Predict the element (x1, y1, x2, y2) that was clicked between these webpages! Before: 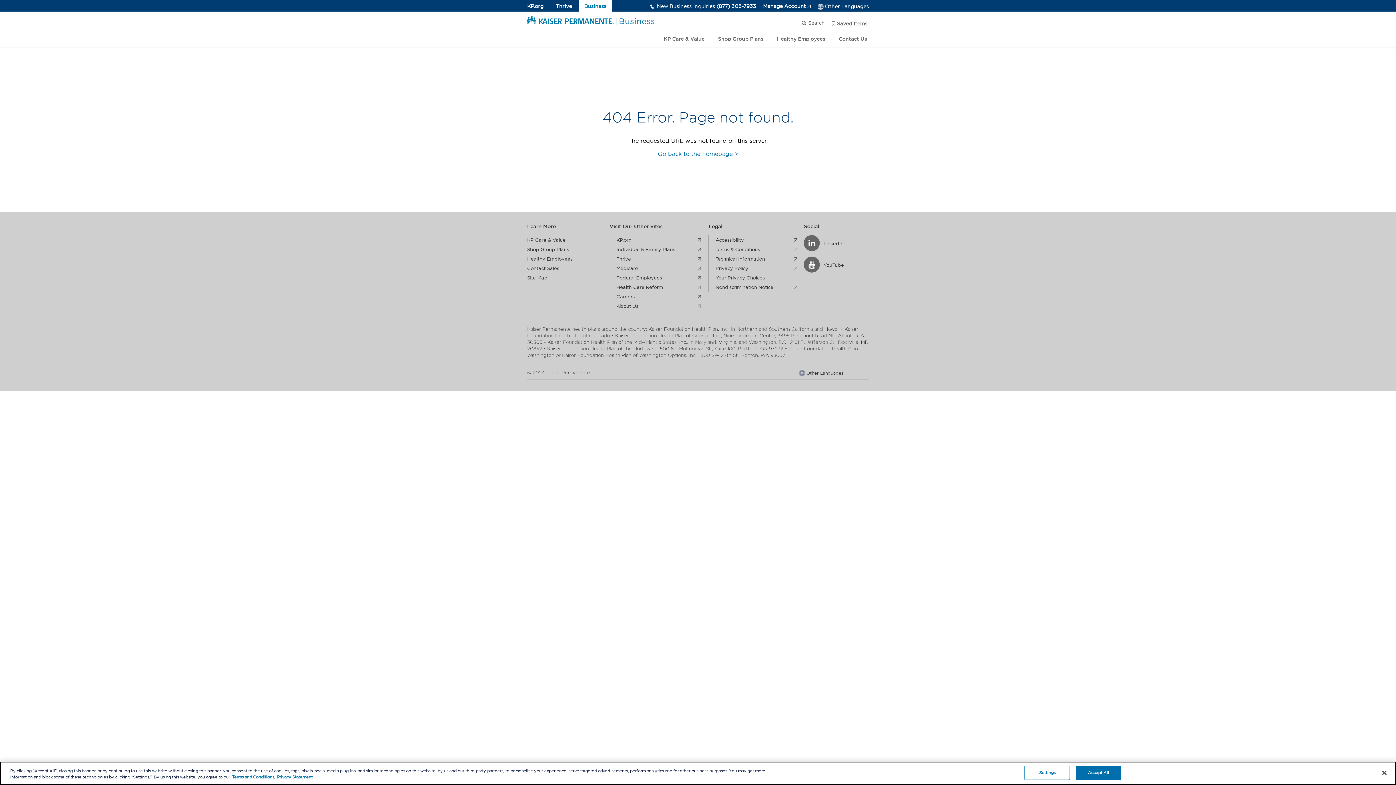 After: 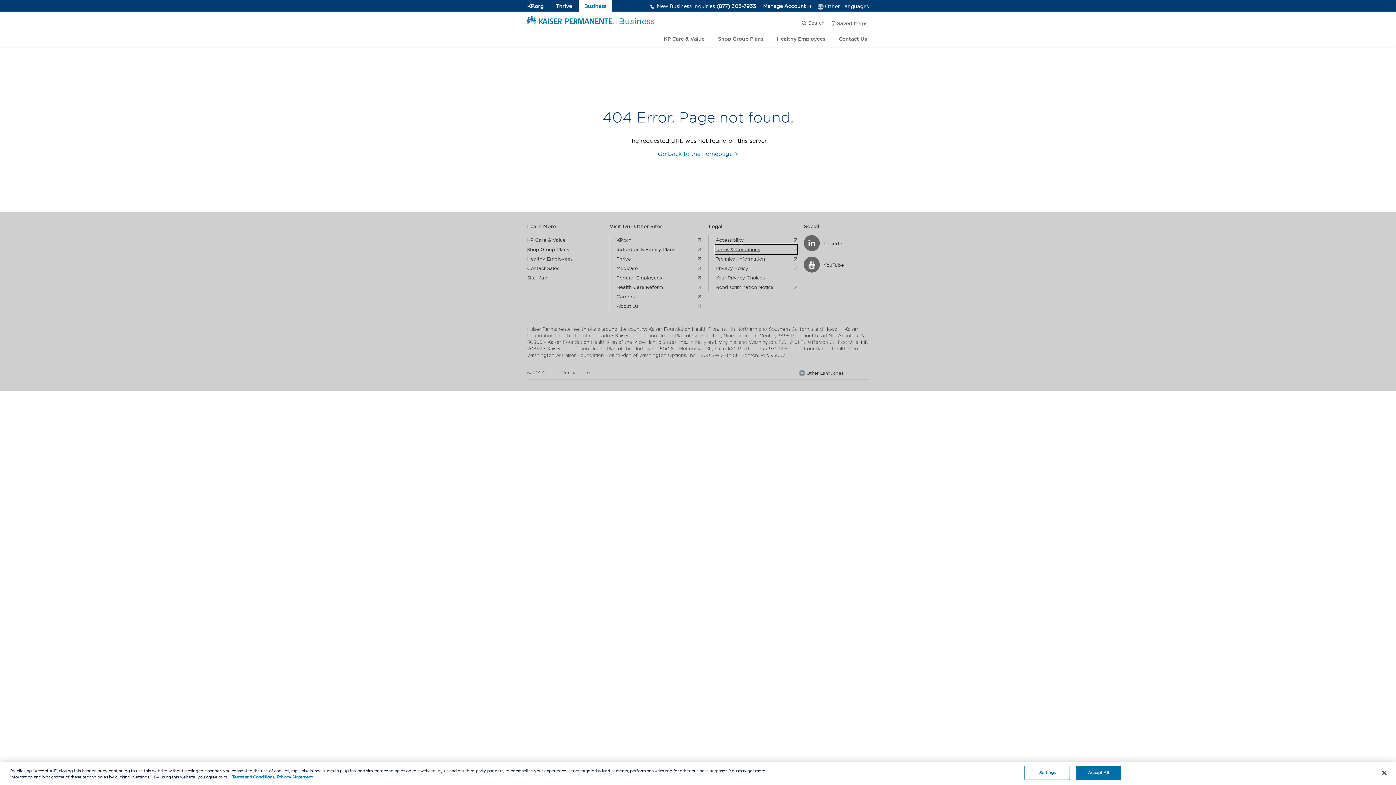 Action: bbox: (715, 244, 797, 254) label: Terms & Conditions
. external page